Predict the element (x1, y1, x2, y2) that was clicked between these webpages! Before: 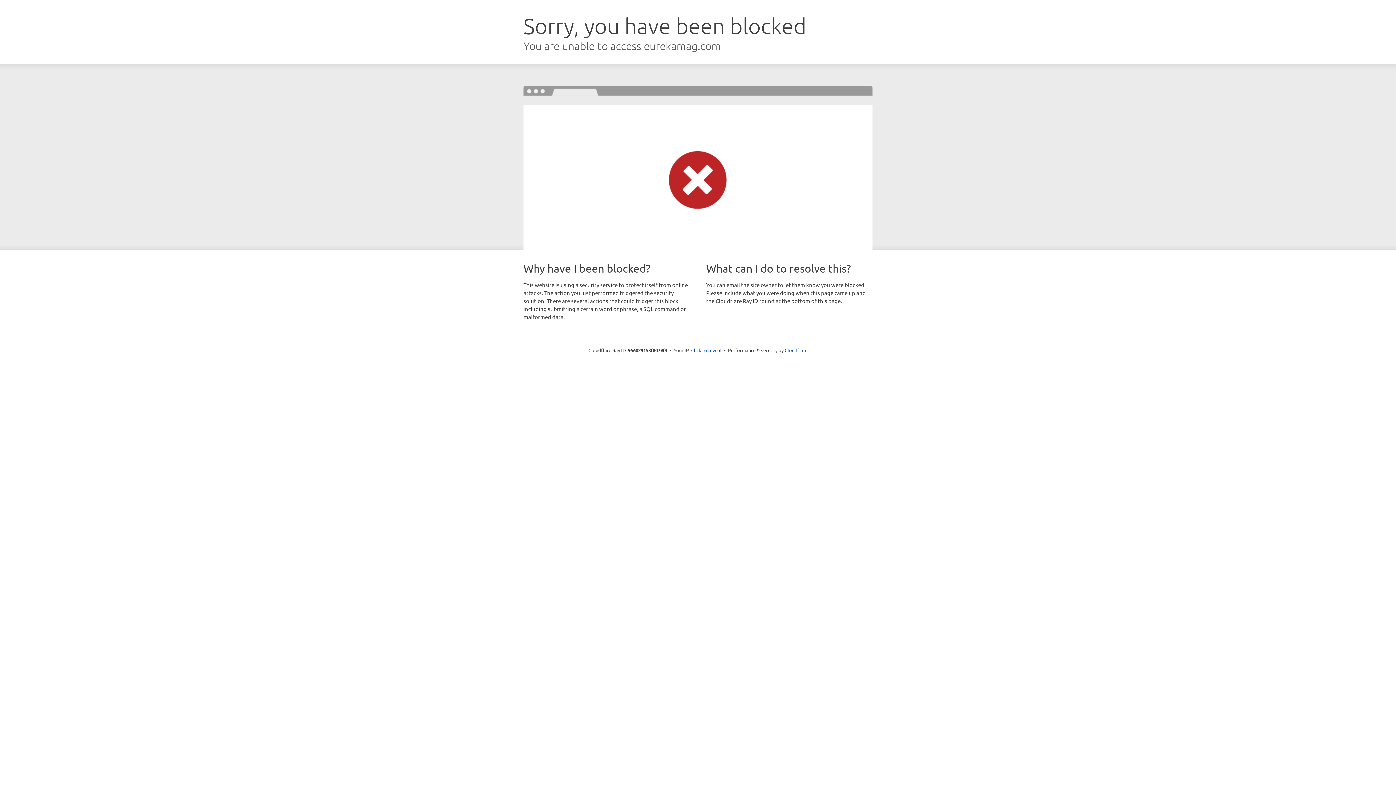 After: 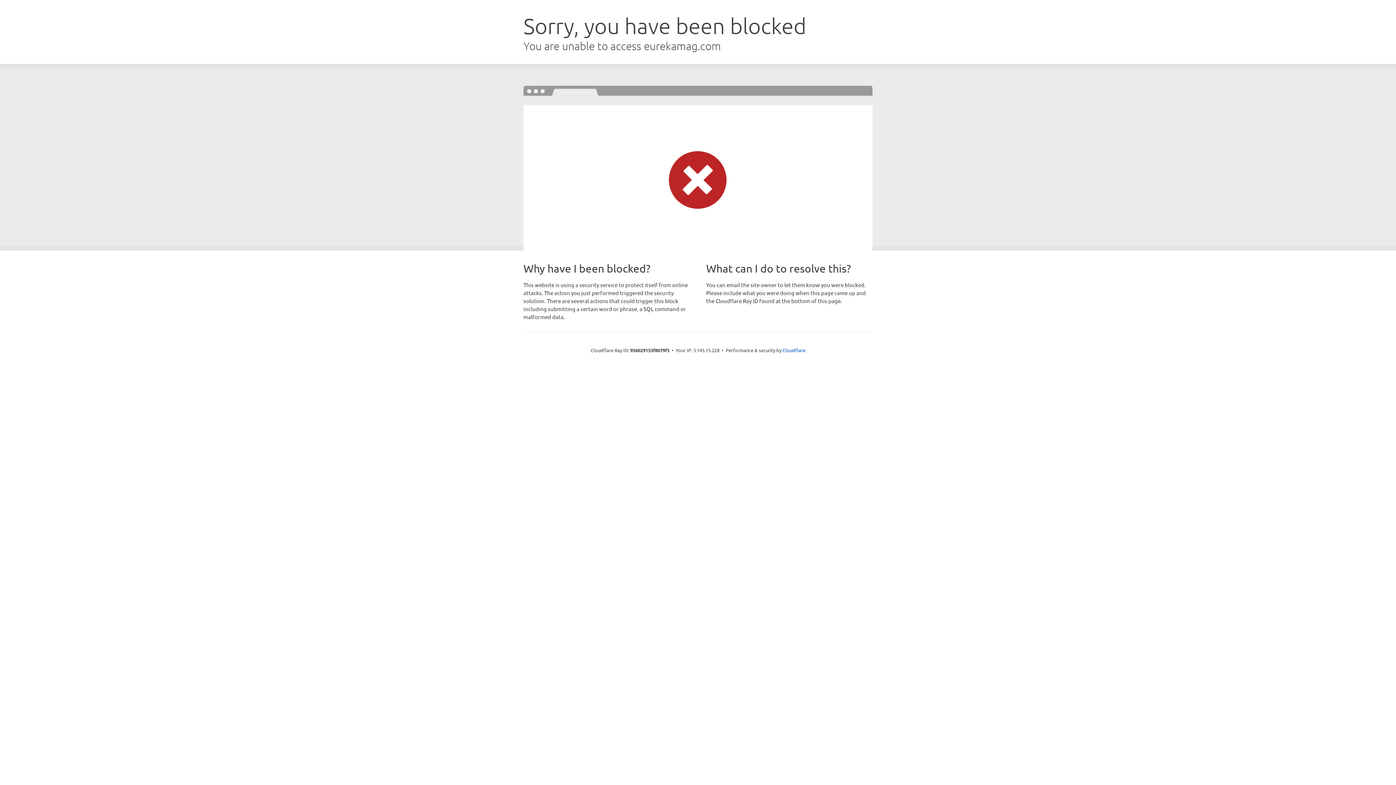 Action: label: Click to reveal bbox: (691, 346, 721, 353)